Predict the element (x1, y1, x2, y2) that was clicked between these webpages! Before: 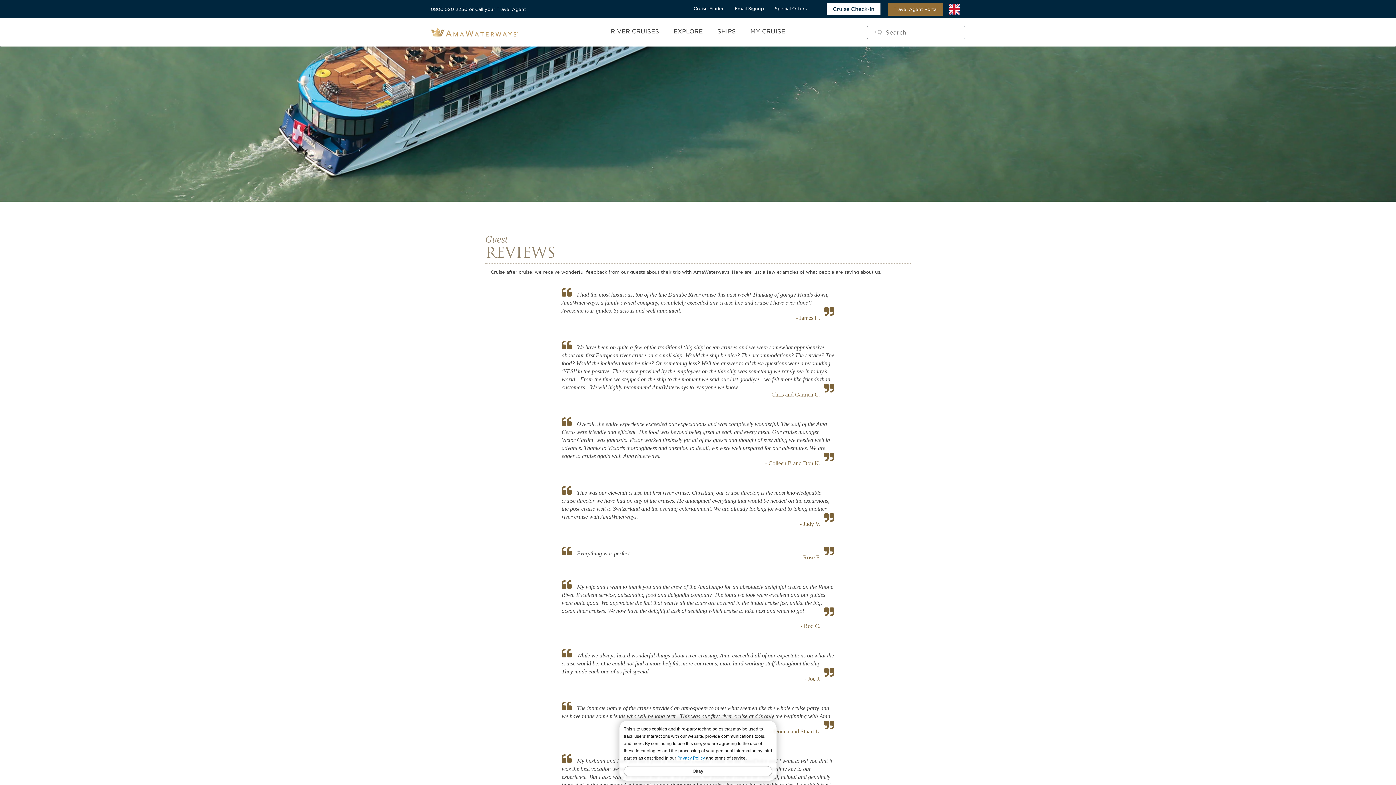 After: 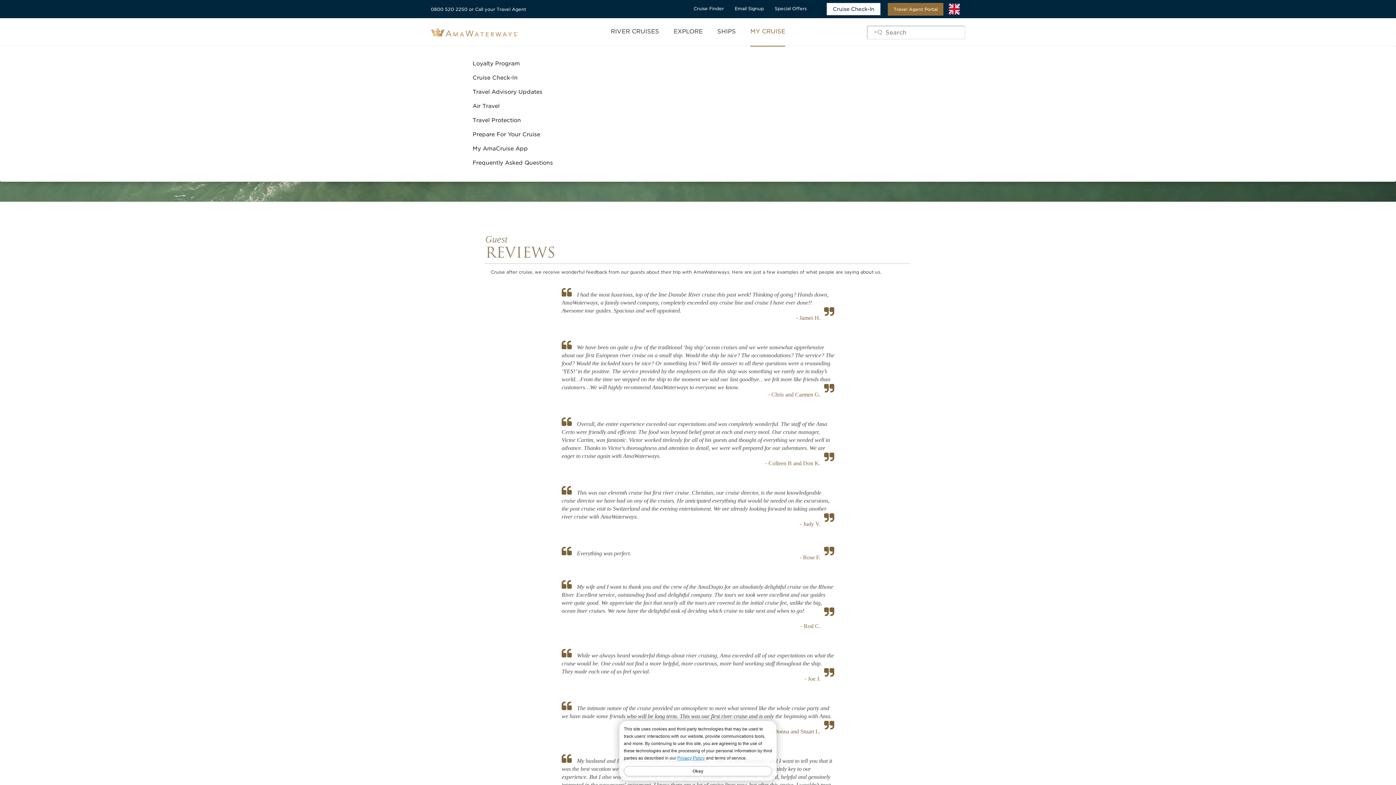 Action: bbox: (750, 18, 785, 46) label: MY CRUISE